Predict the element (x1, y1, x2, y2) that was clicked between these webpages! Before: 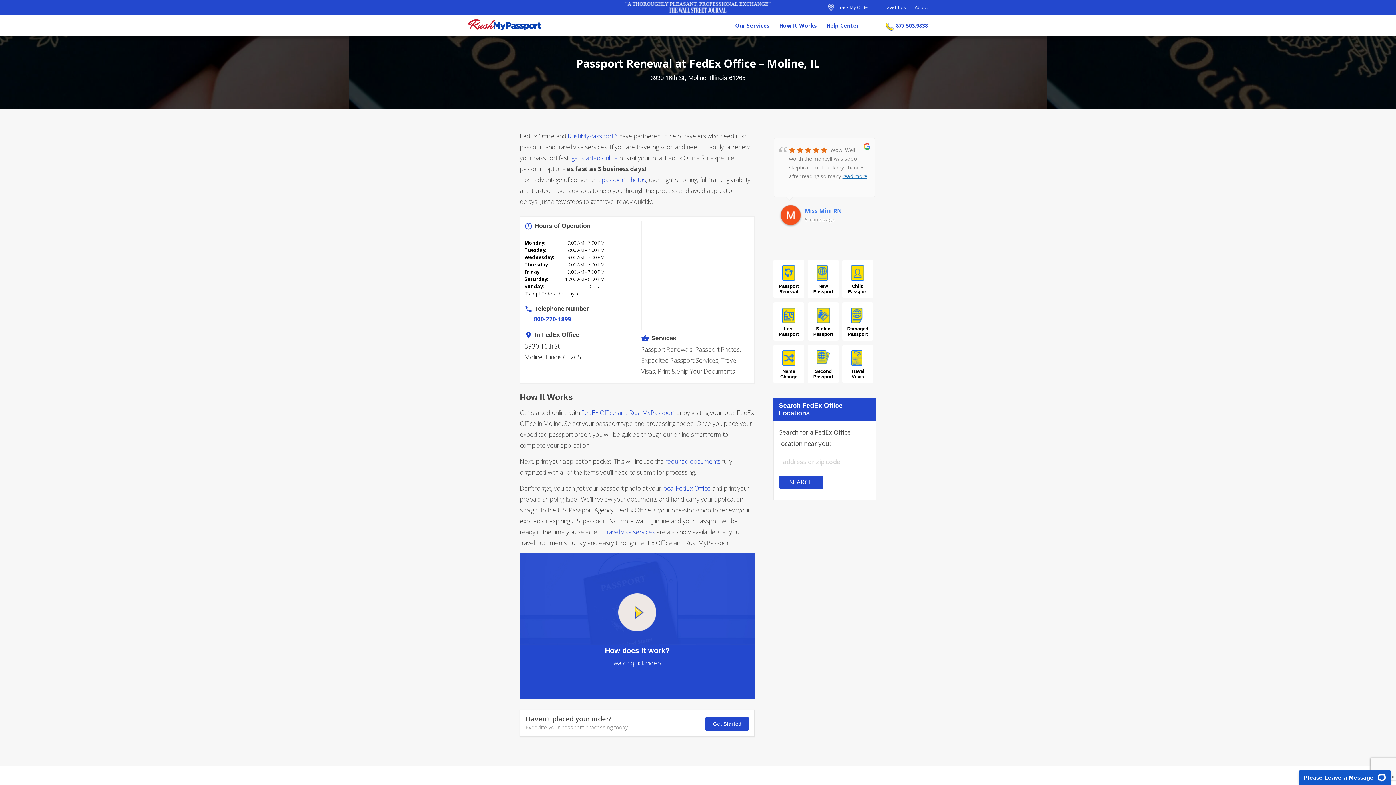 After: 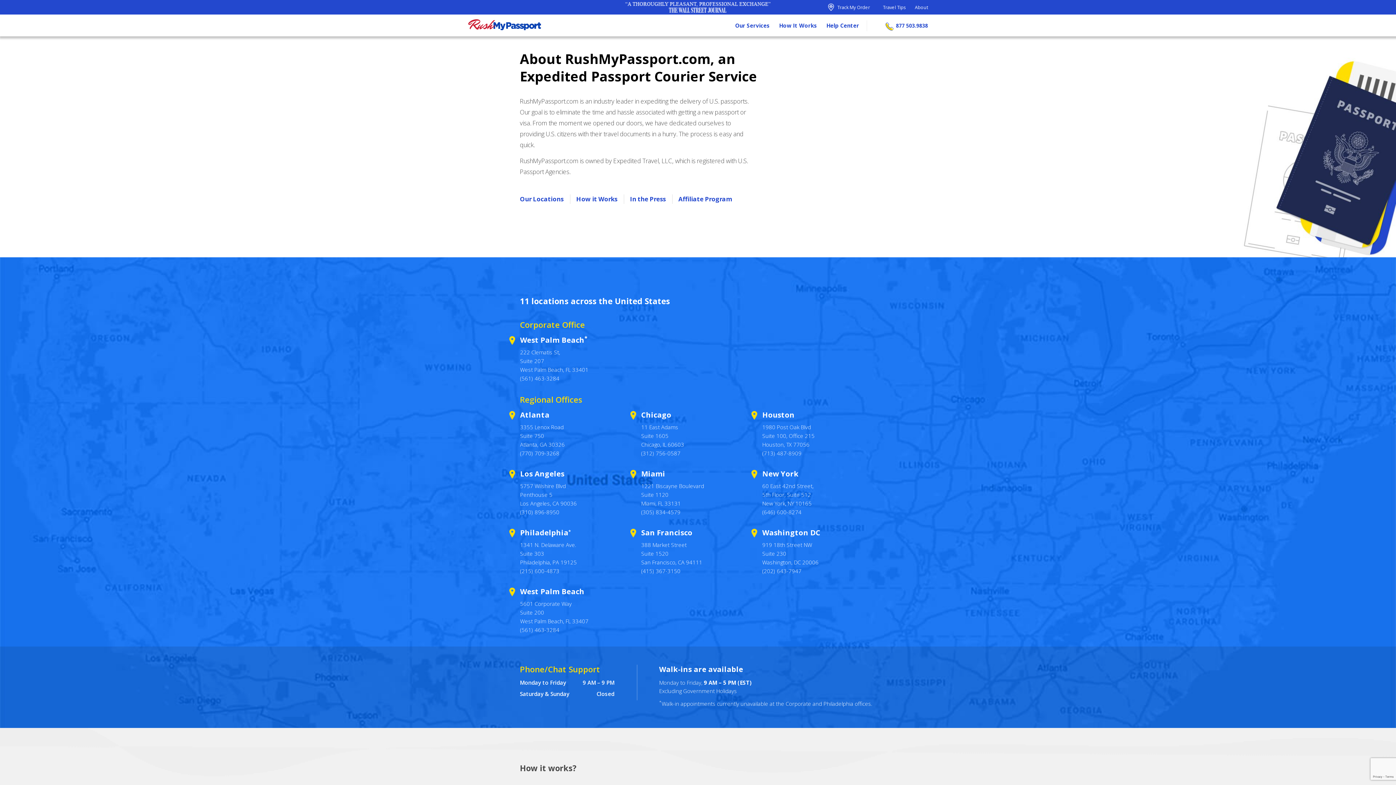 Action: bbox: (913, 0, 928, 14) label: About